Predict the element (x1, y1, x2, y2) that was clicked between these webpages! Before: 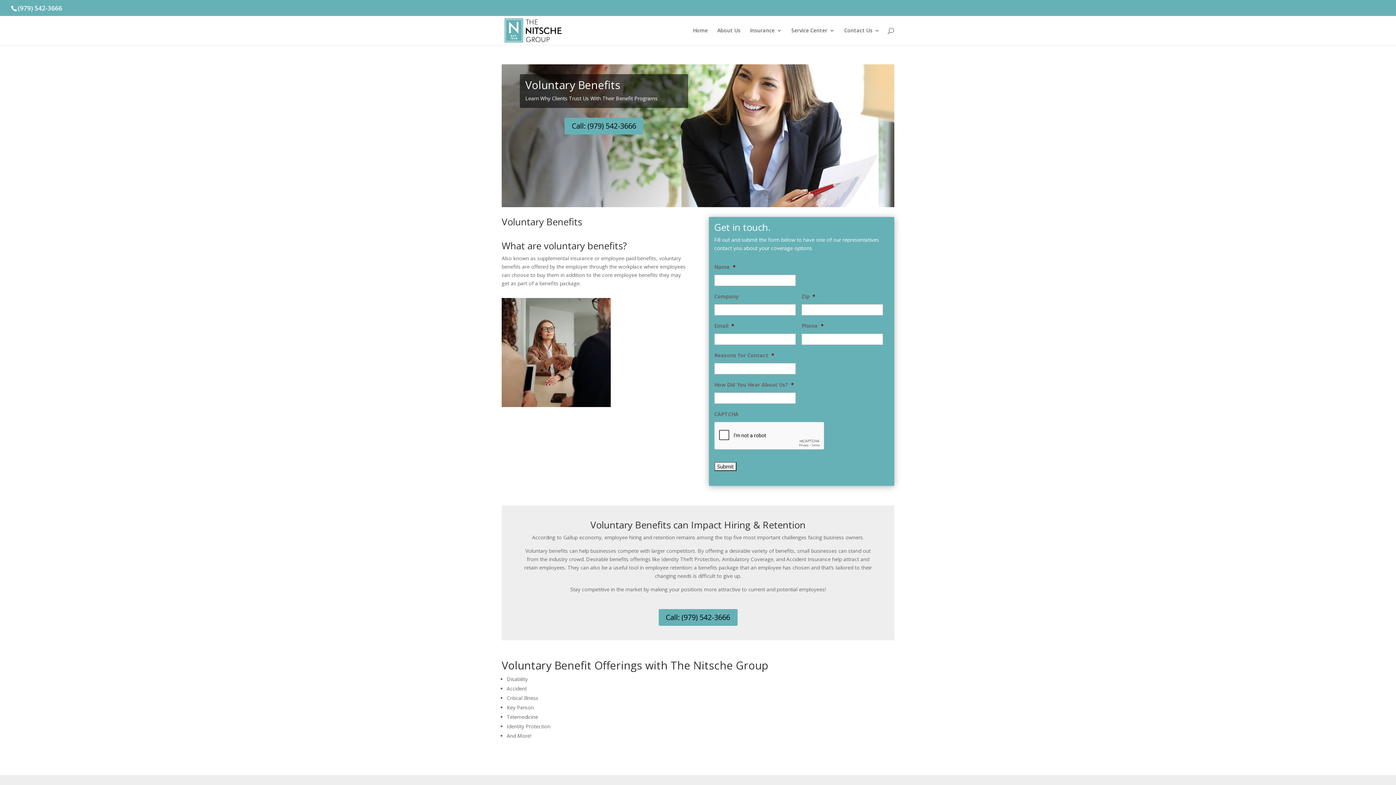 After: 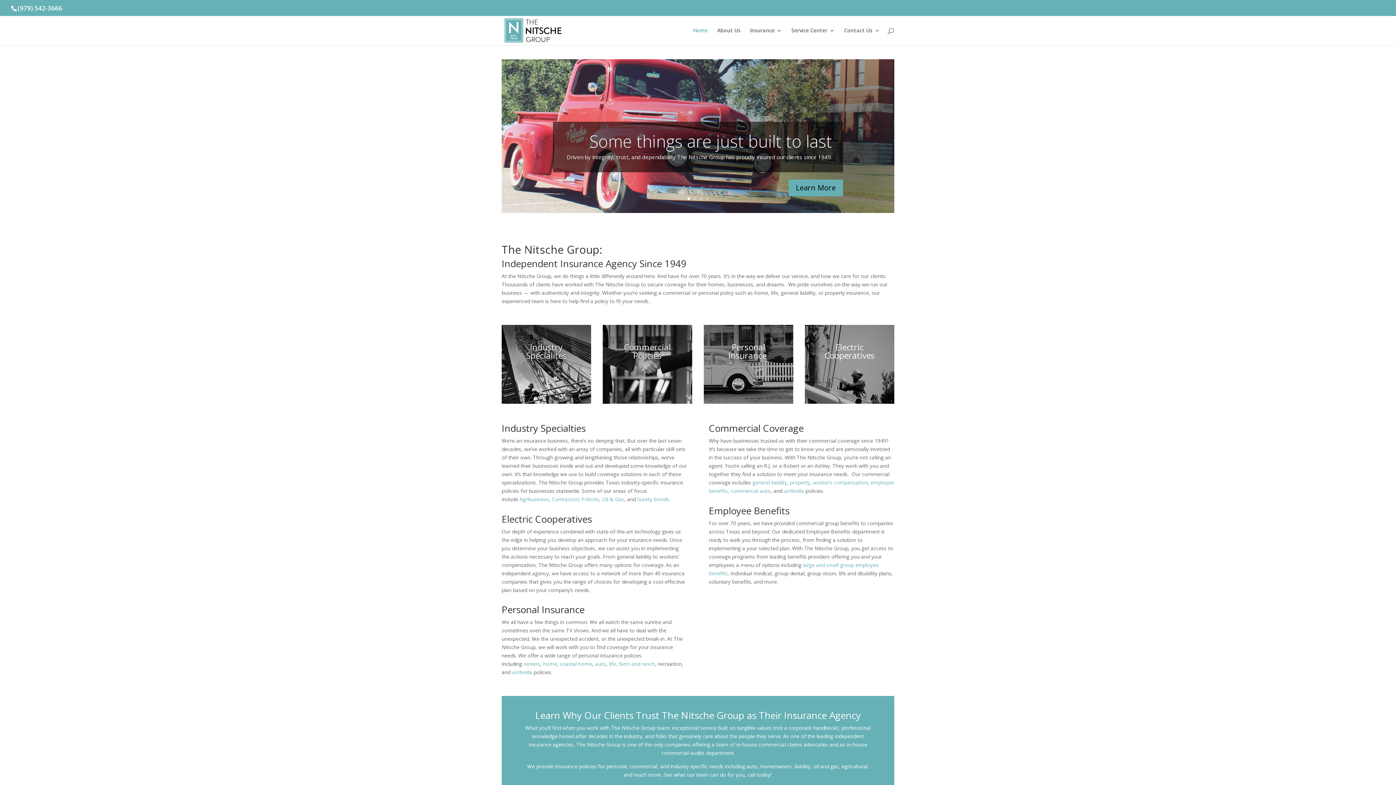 Action: bbox: (503, 26, 564, 33)